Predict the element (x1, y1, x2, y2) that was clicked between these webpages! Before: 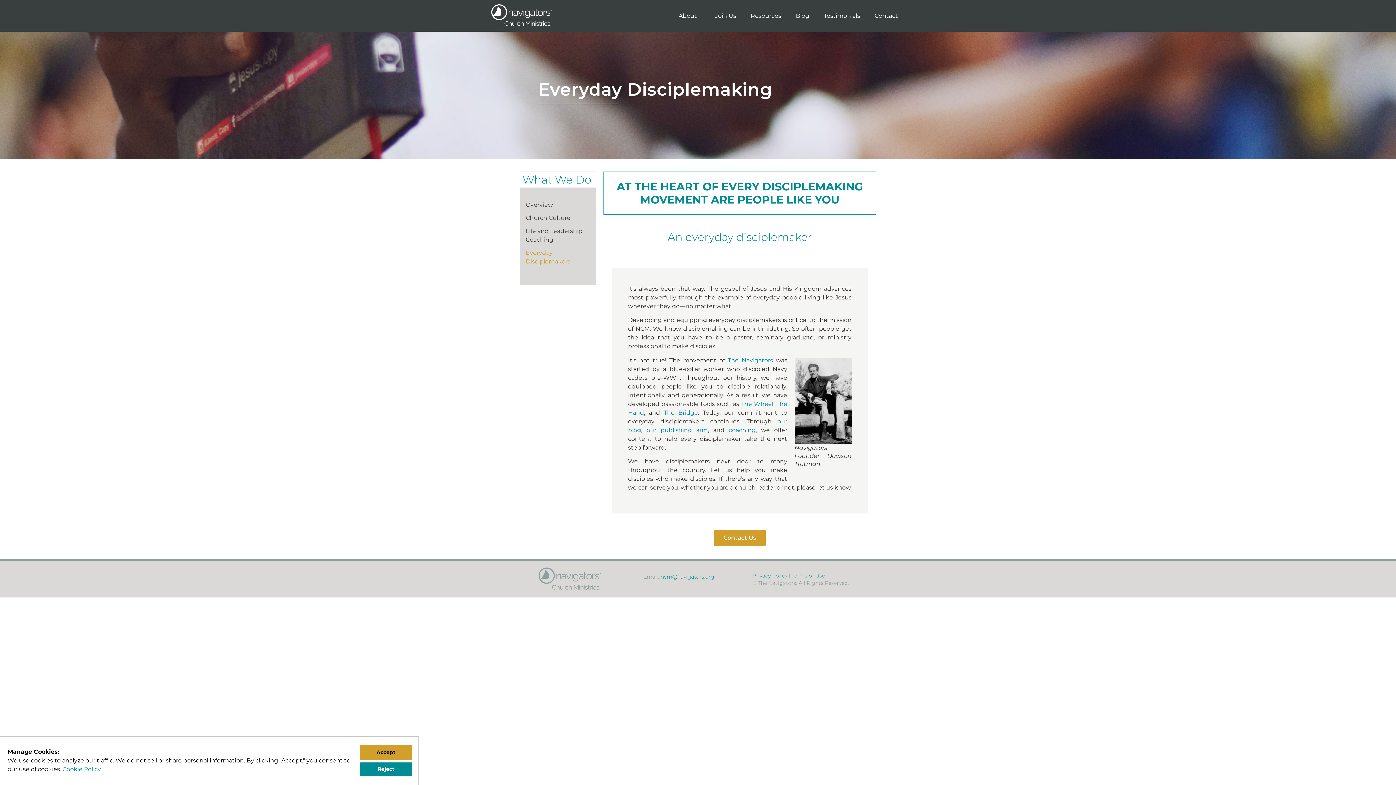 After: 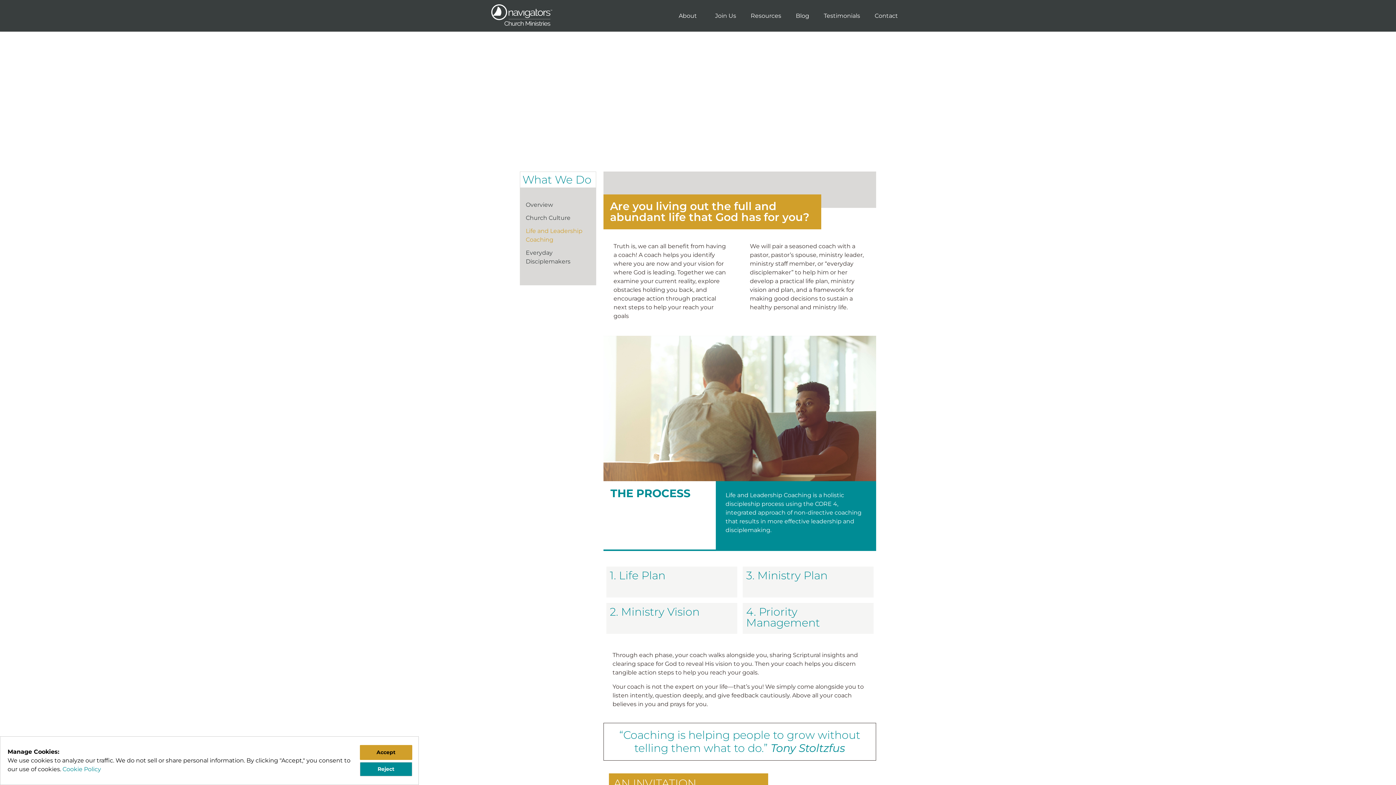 Action: bbox: (521, 224, 594, 246) label: Life and Leadership Coaching